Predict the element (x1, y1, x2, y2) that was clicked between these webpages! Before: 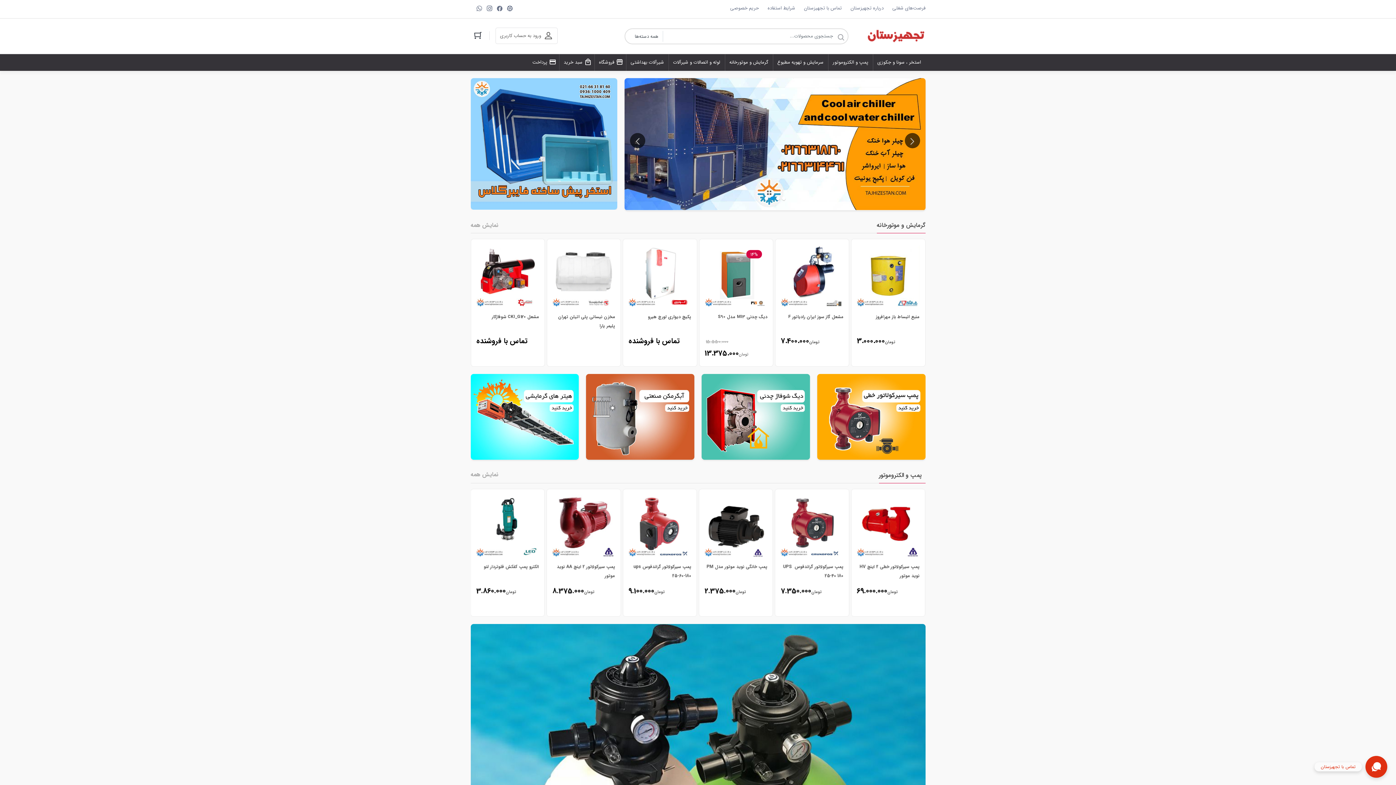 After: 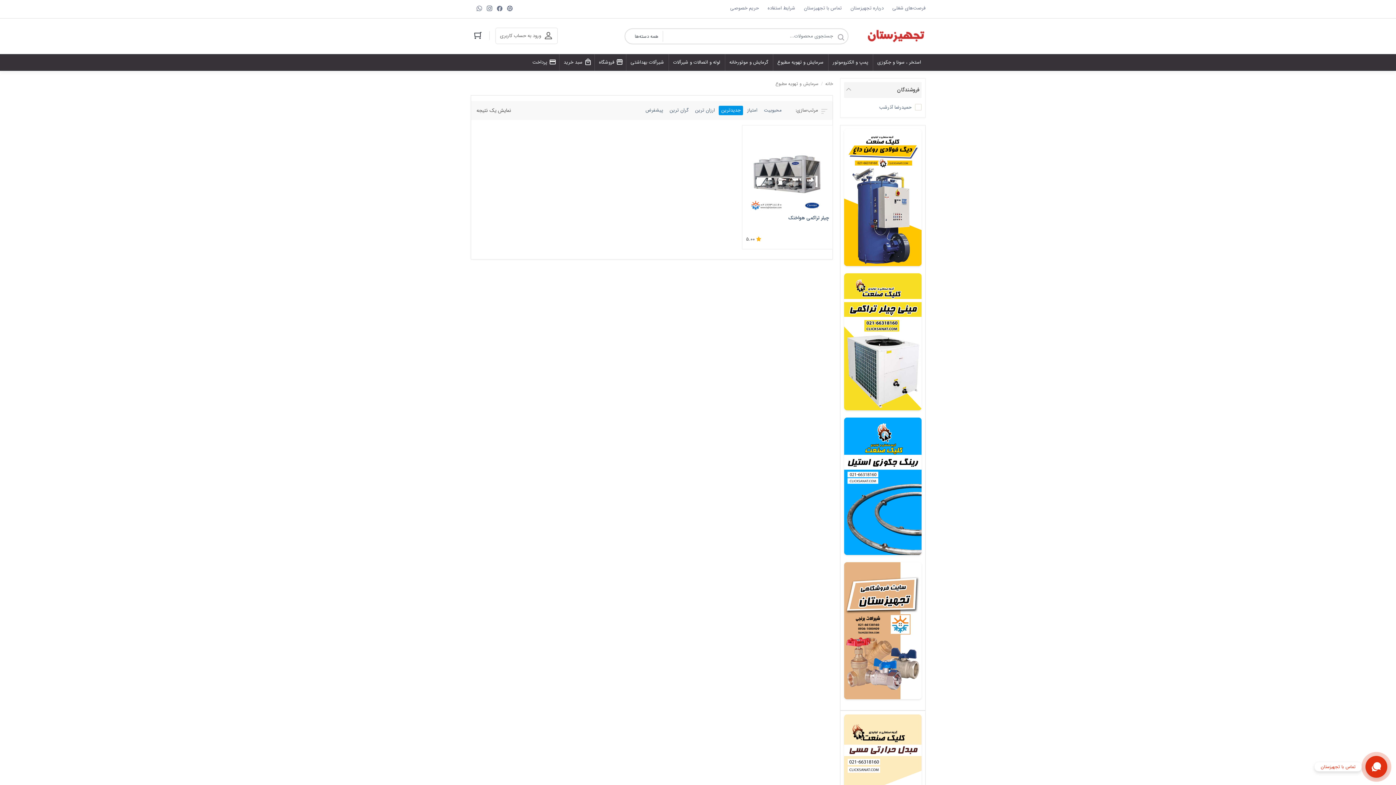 Action: bbox: (773, 54, 828, 70) label: سرمایش و تهویه مطبوع